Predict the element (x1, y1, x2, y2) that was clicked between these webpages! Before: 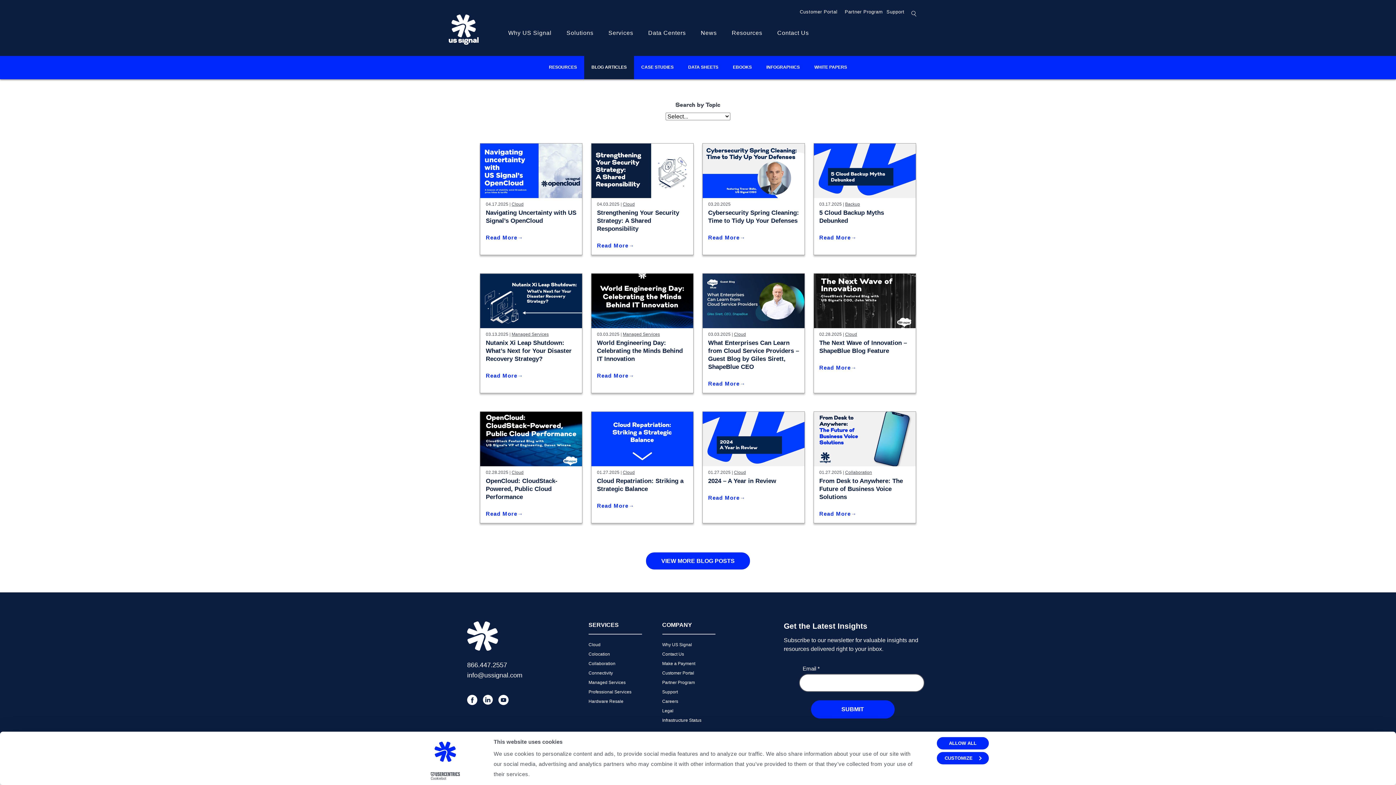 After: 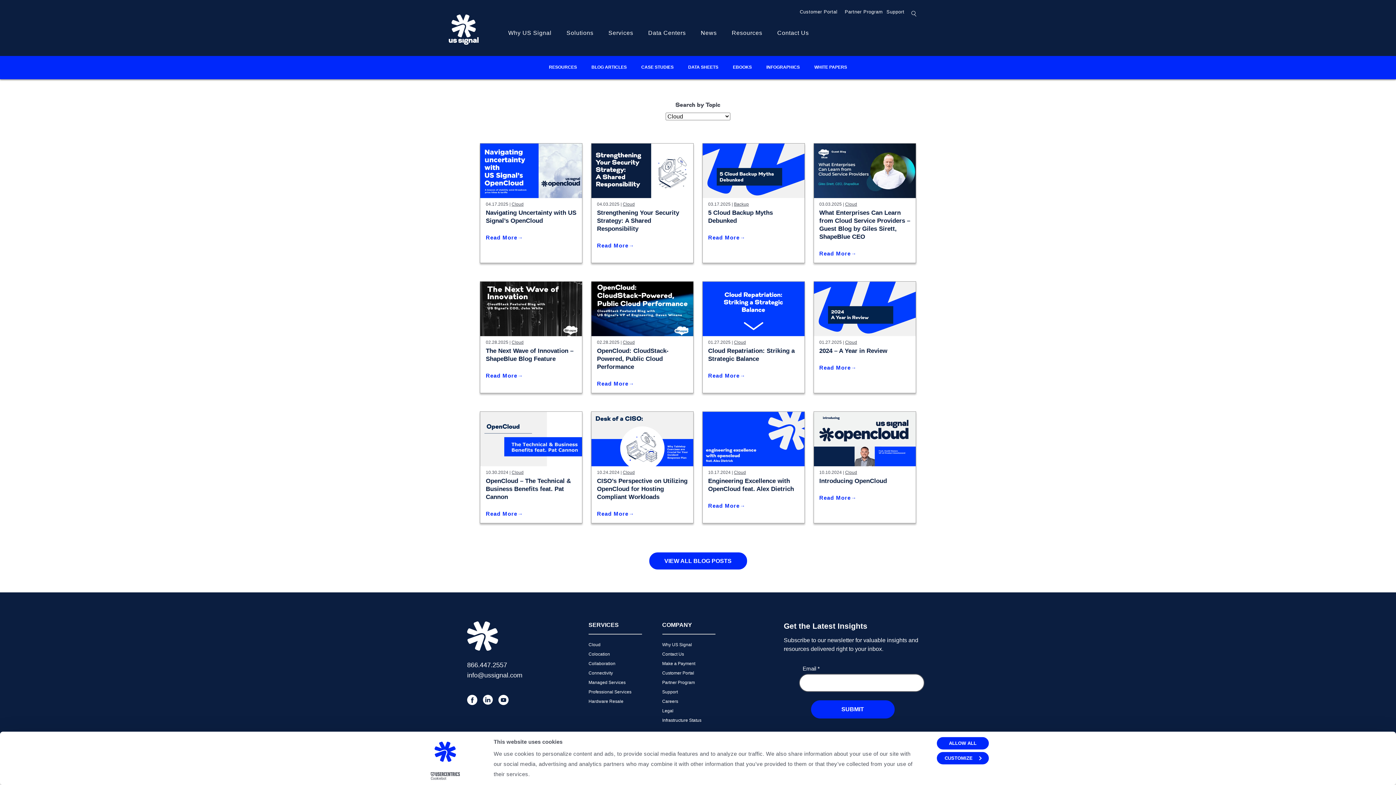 Action: label: Cloud bbox: (511, 201, 523, 206)